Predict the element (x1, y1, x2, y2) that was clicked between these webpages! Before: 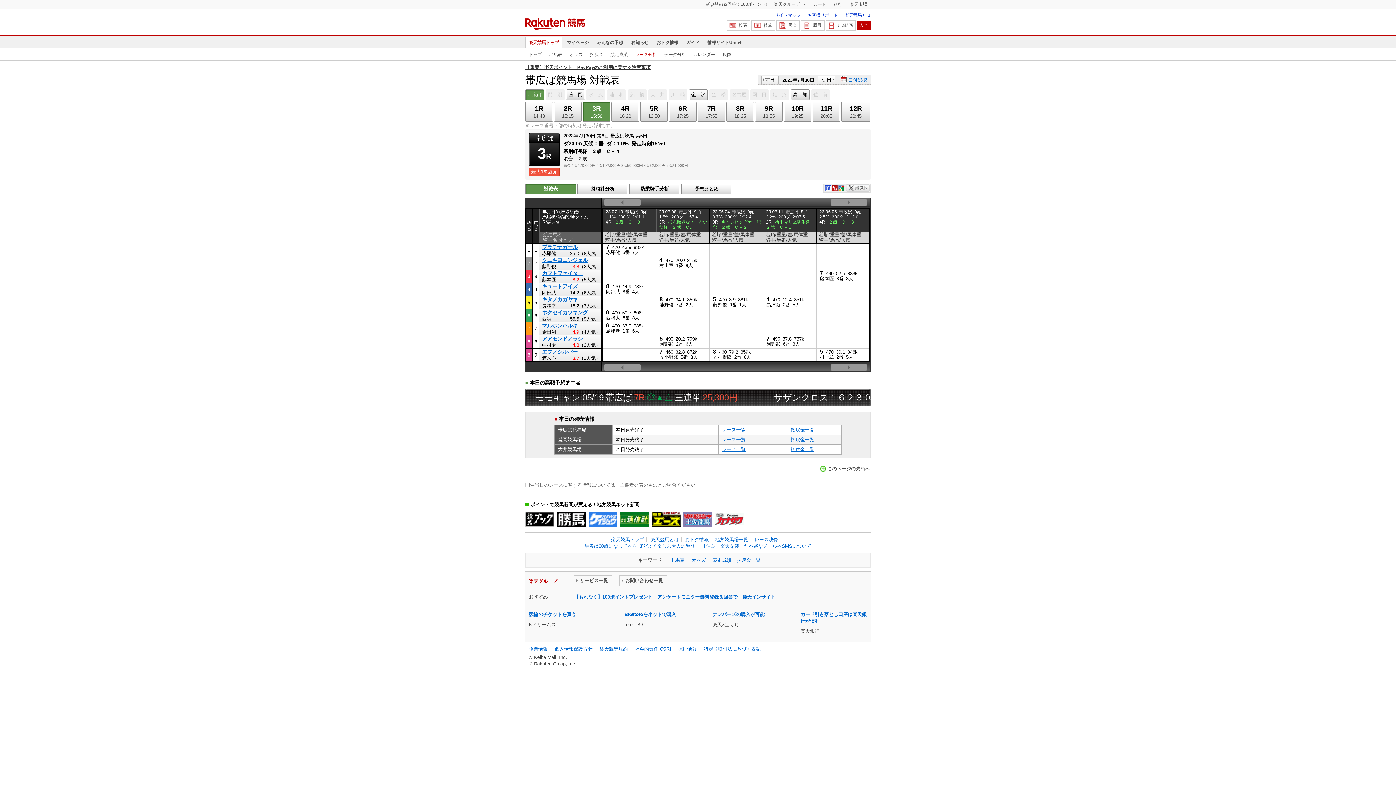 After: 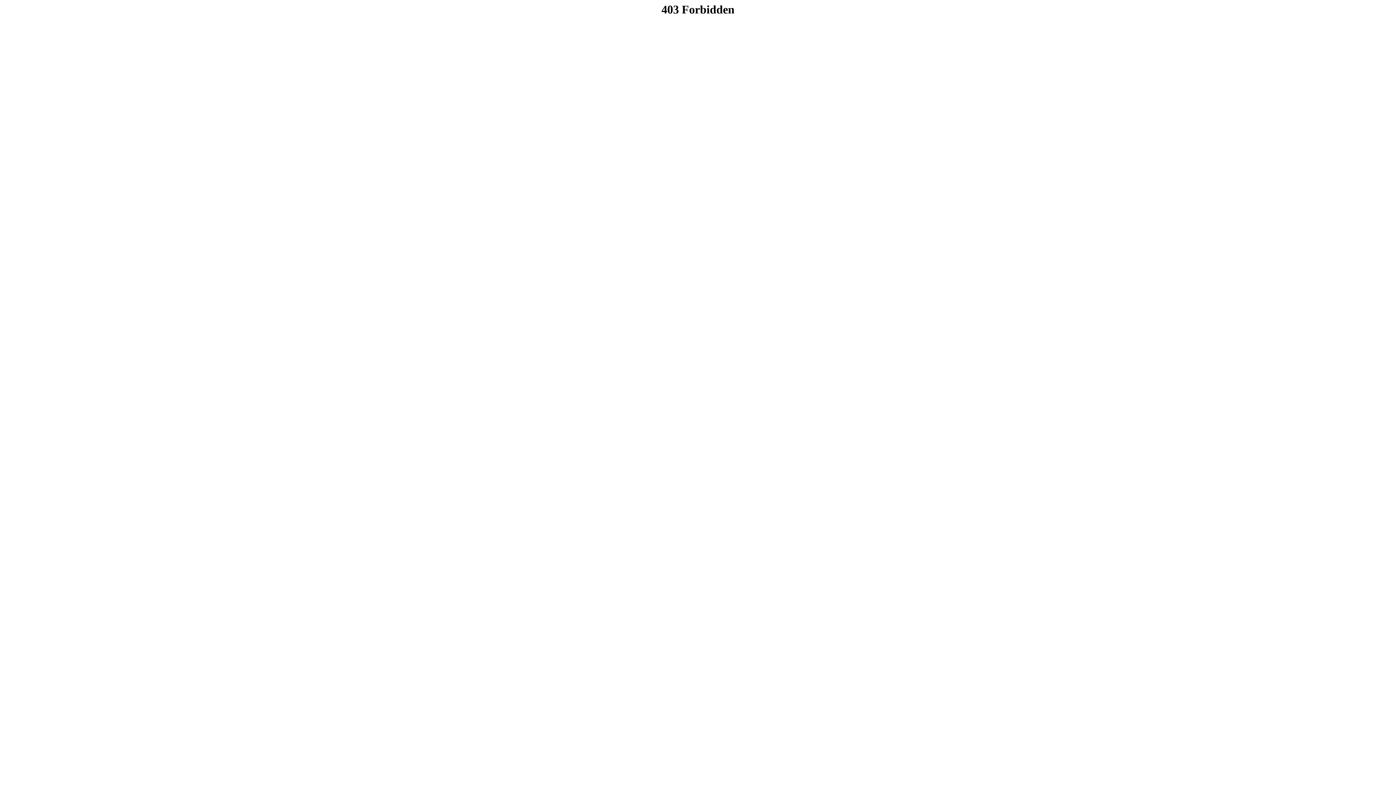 Action: bbox: (525, 512, 554, 527) label: 競馬ブック